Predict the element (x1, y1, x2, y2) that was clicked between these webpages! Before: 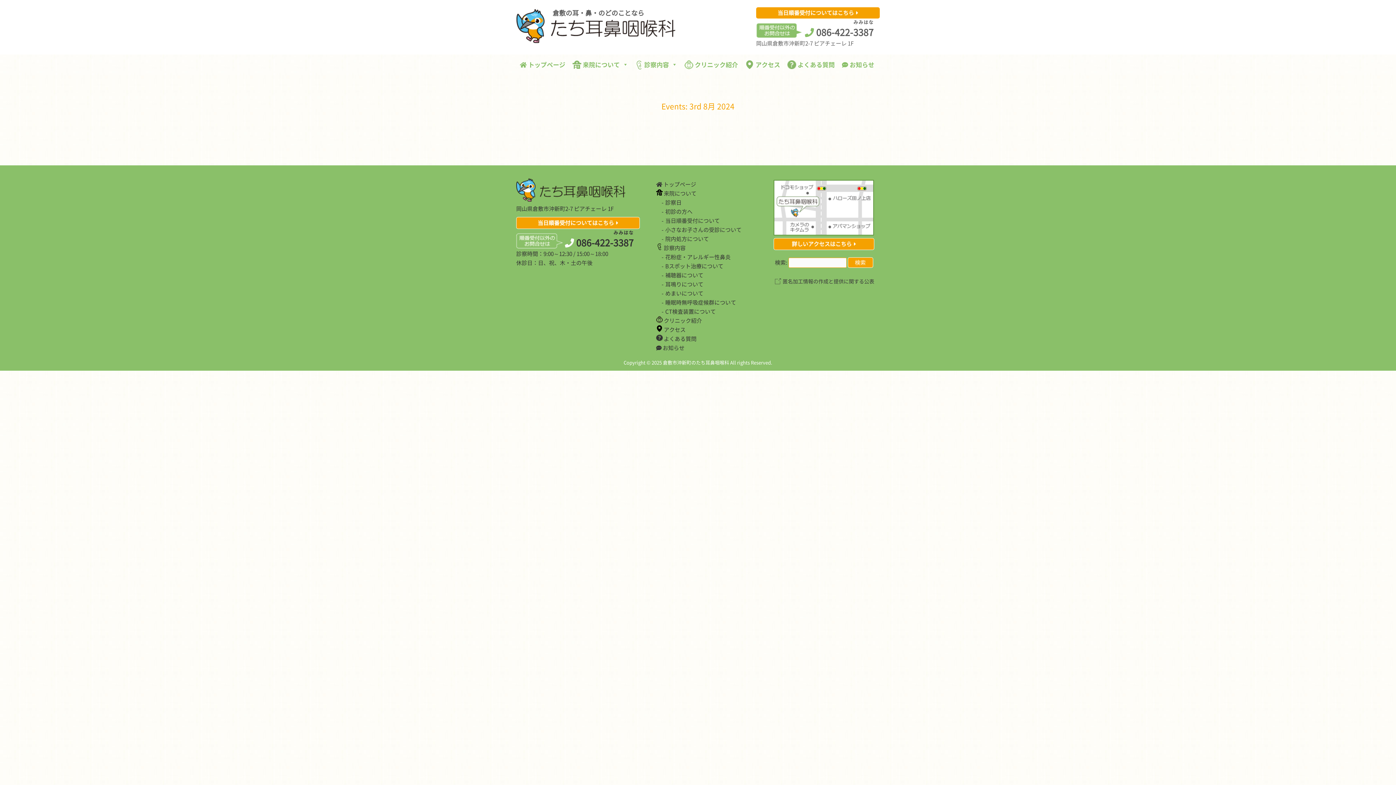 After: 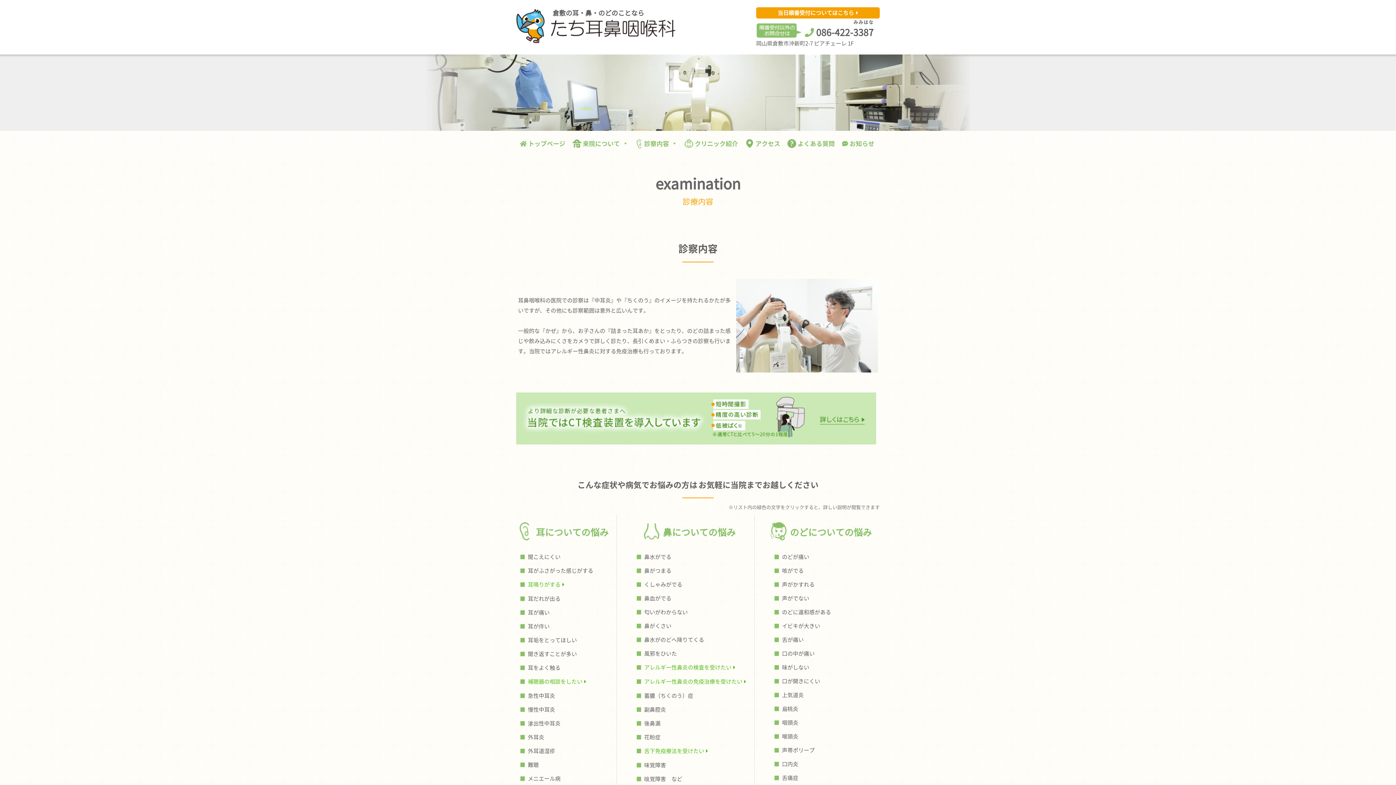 Action: label:  診察内容 bbox: (656, 244, 685, 252)